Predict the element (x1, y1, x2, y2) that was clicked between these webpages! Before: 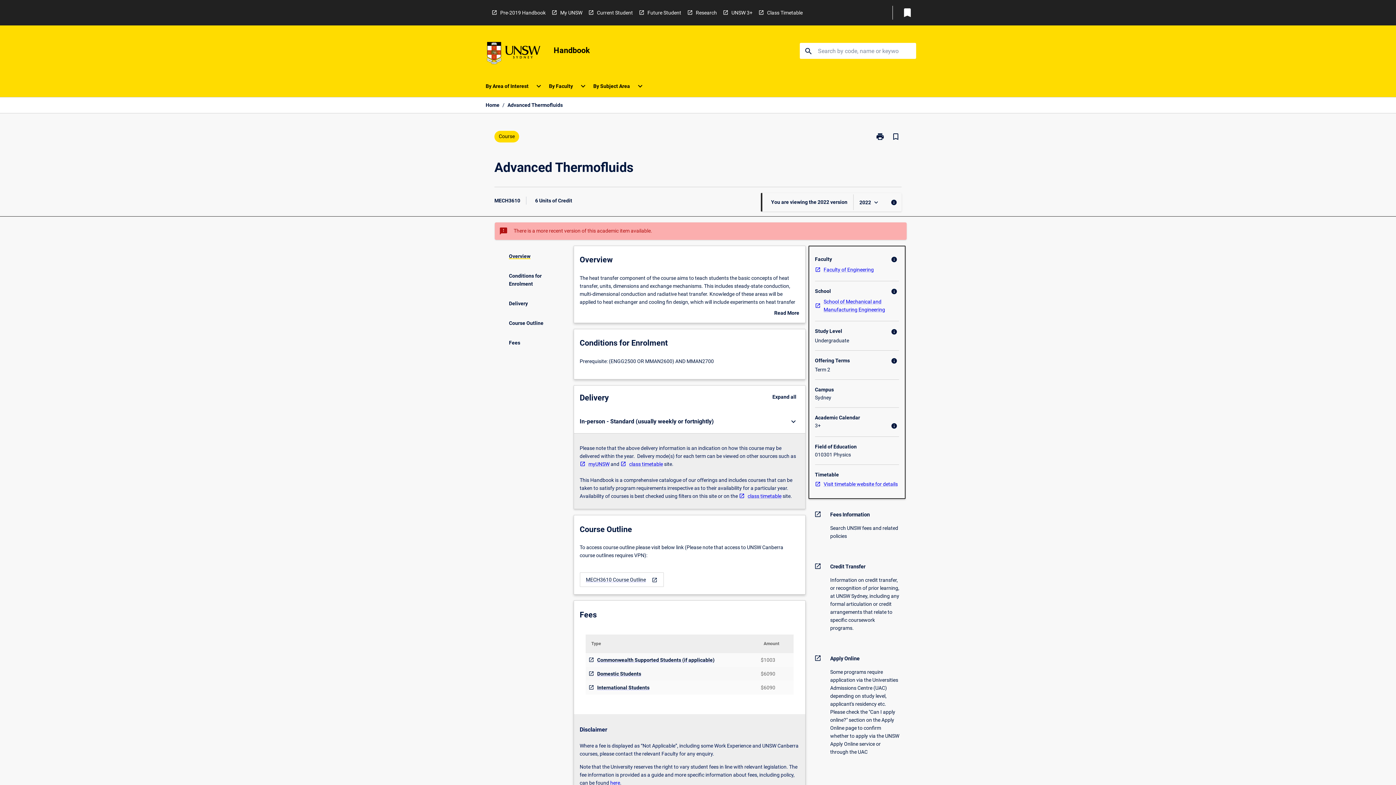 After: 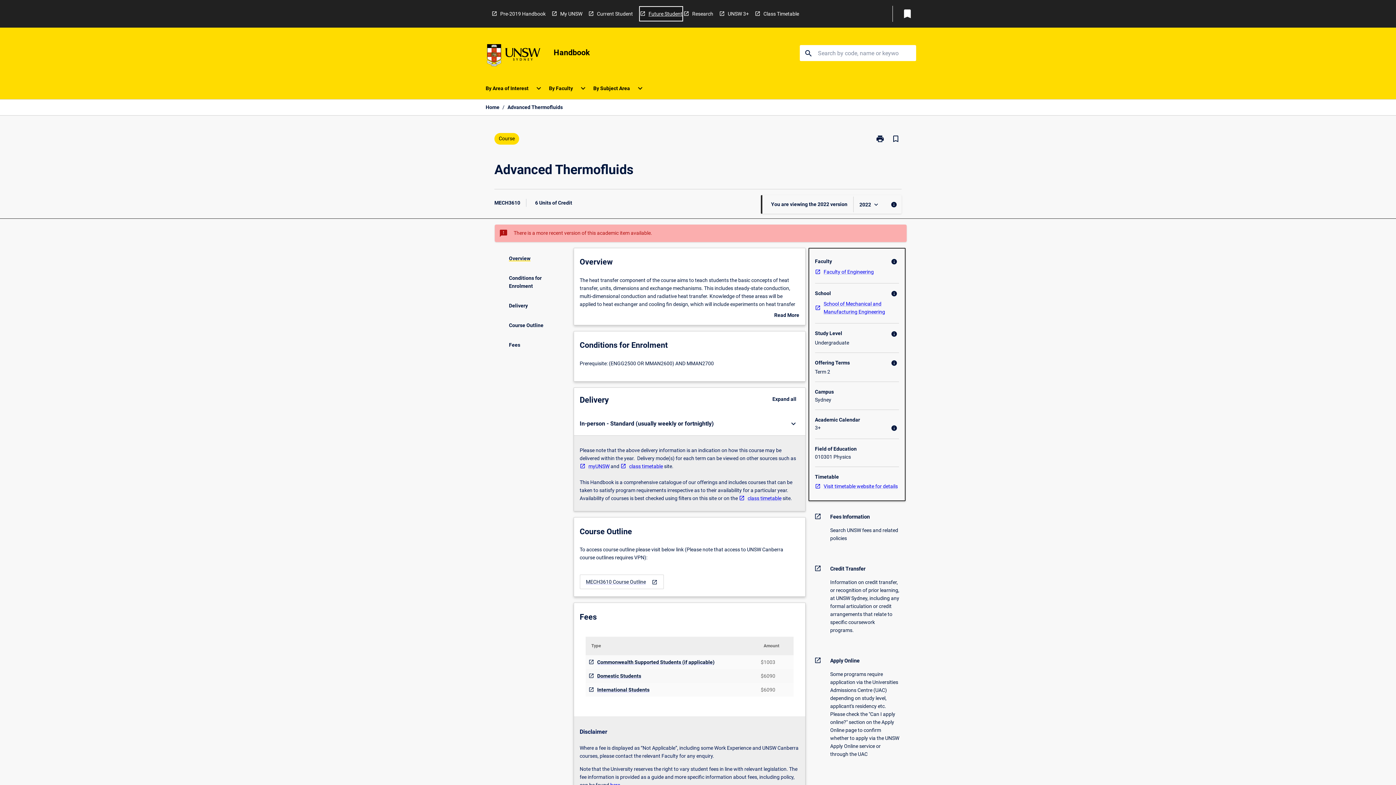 Action: label: Future Student bbox: (638, 5, 681, 19)